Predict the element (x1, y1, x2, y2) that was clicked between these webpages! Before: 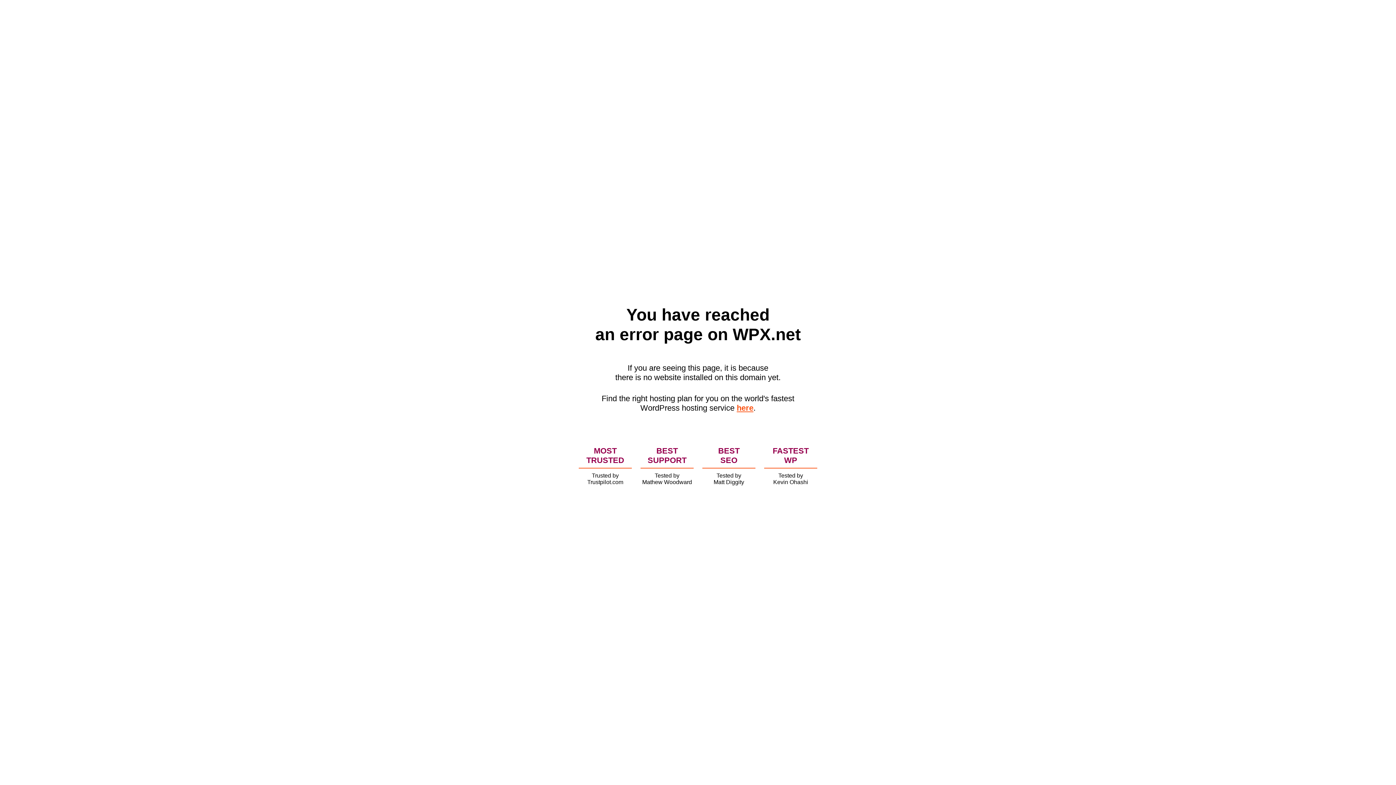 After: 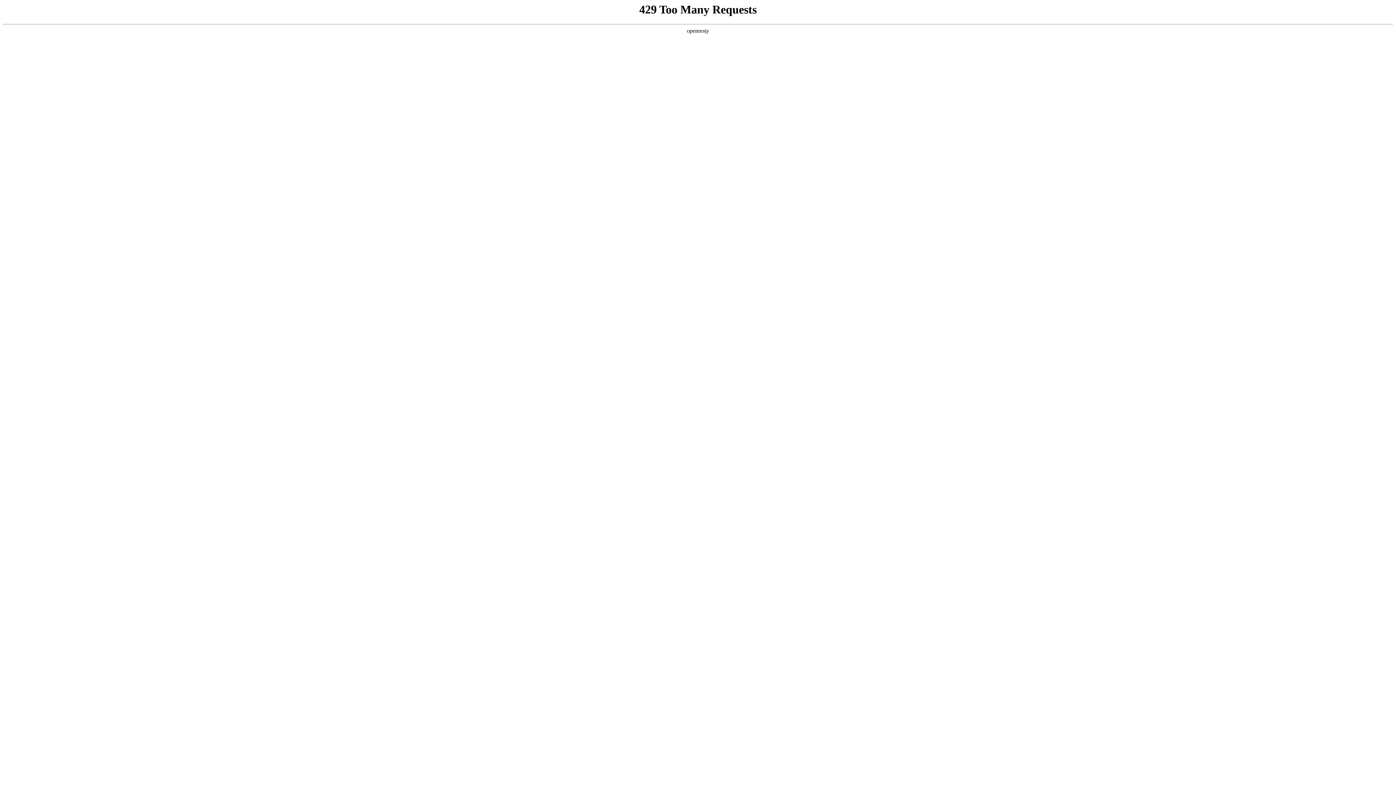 Action: label: here bbox: (736, 403, 753, 412)